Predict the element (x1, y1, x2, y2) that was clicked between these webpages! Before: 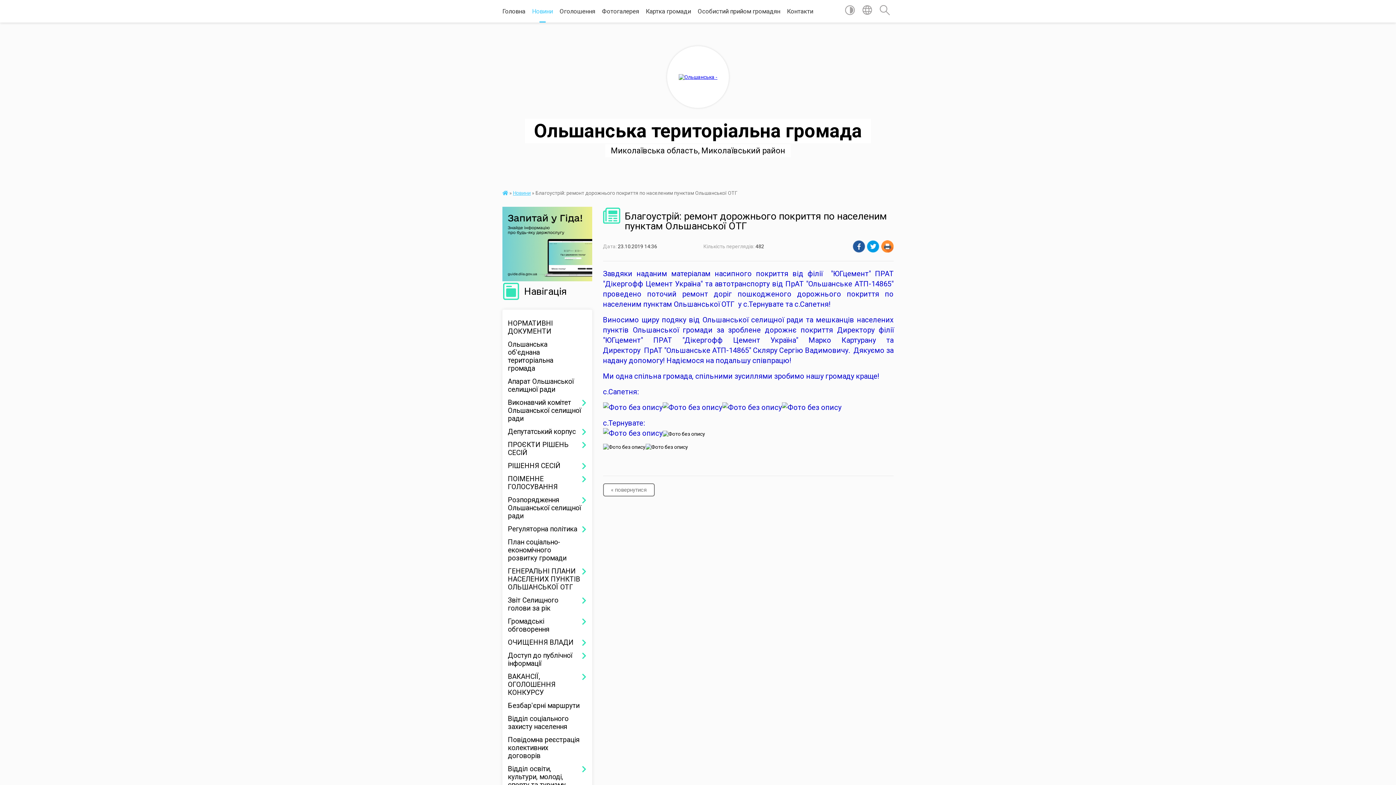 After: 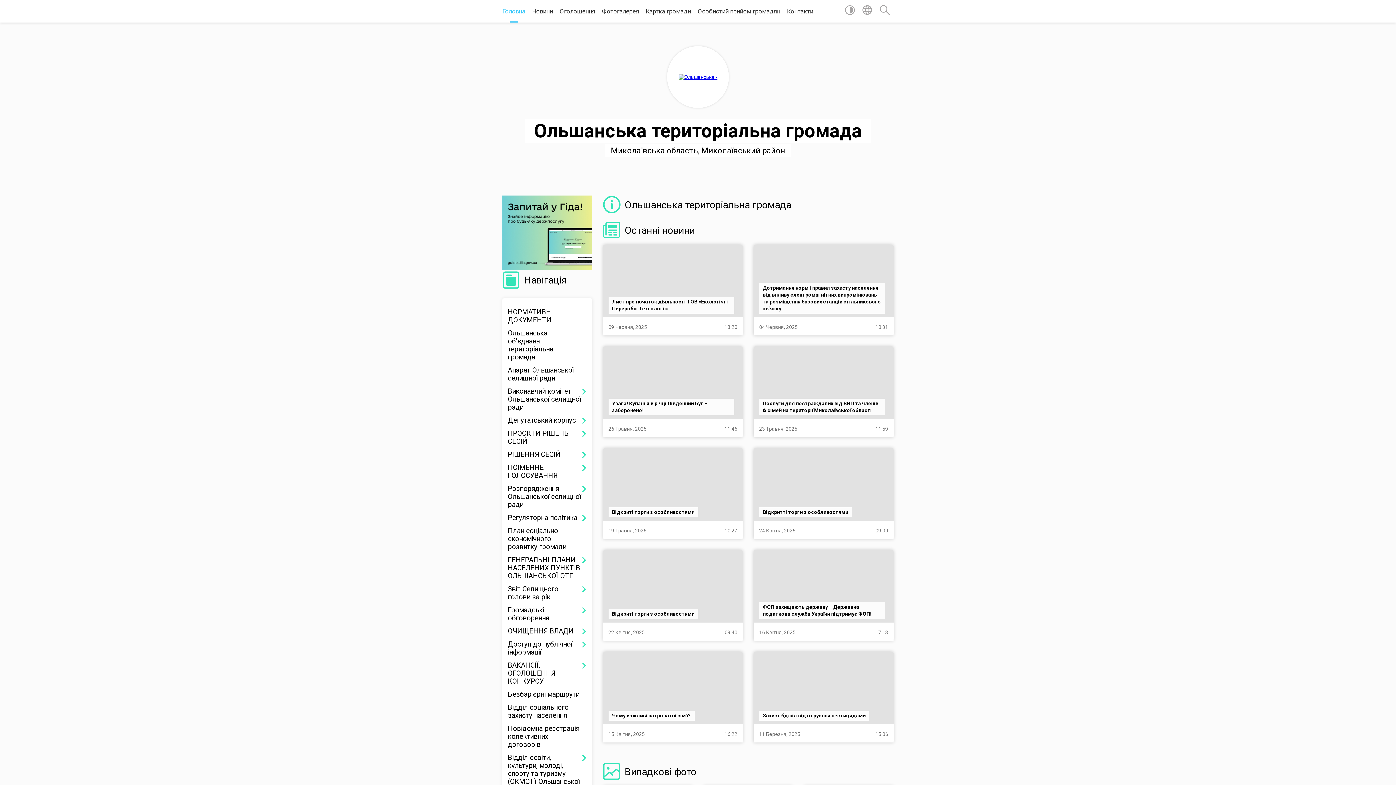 Action: bbox: (667, 46, 729, 108)